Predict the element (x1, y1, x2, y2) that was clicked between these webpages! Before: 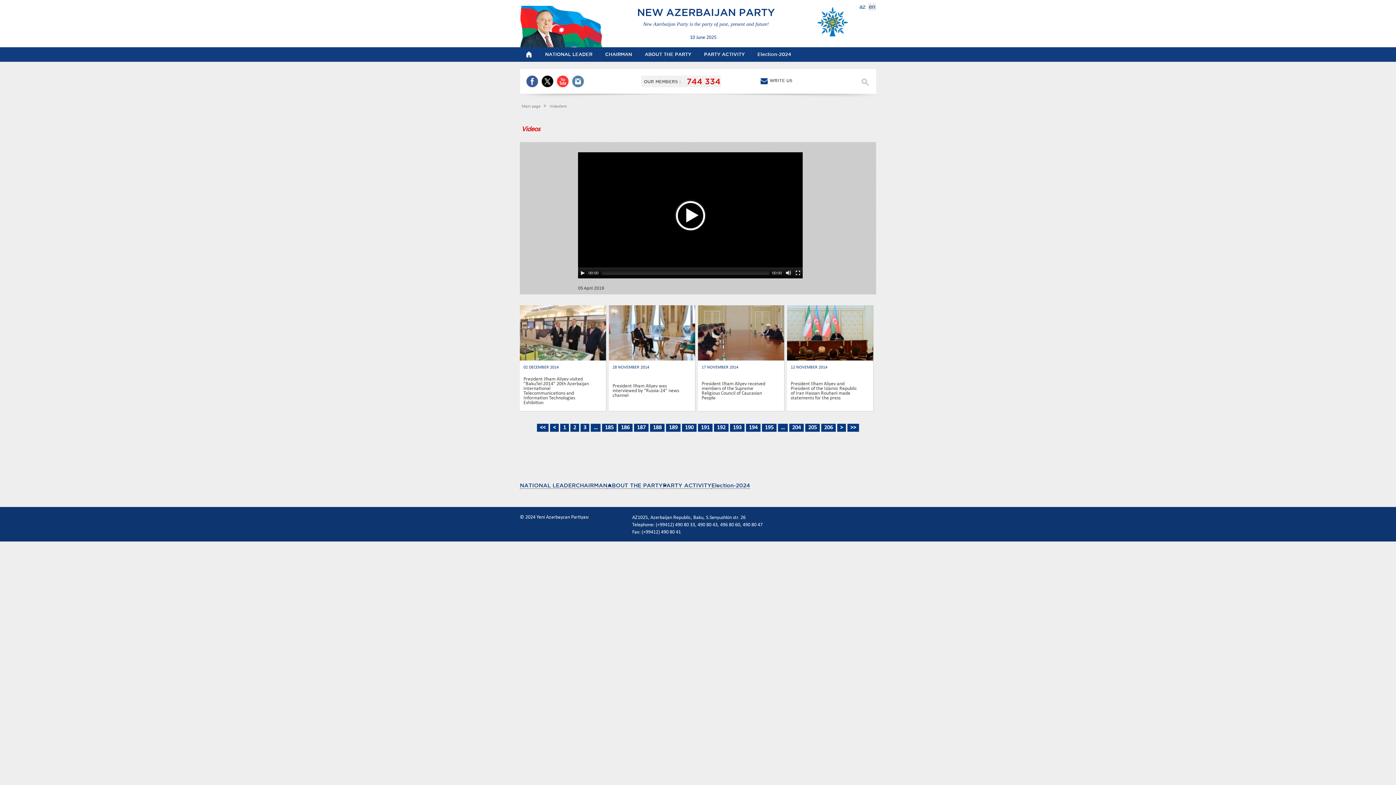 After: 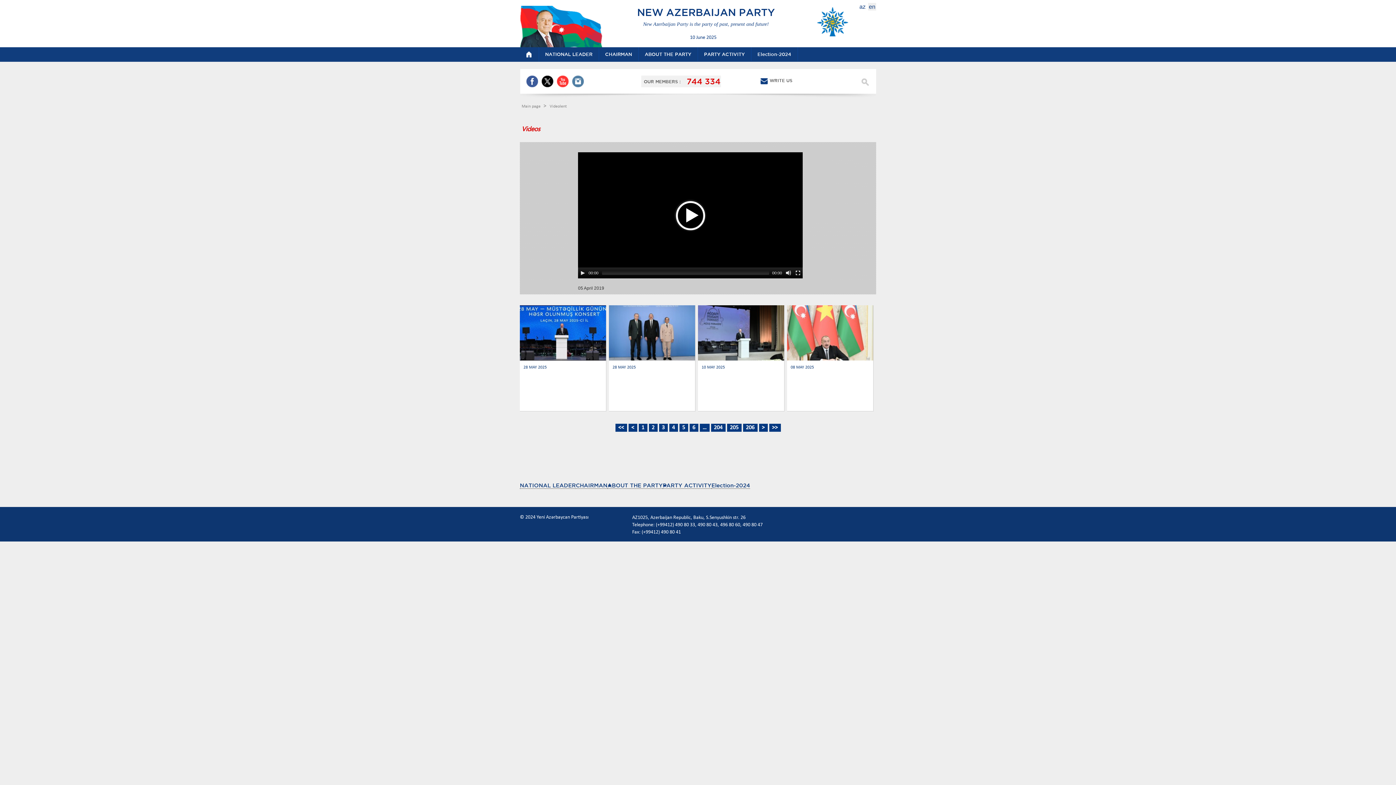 Action: bbox: (560, 424, 569, 432) label: 1